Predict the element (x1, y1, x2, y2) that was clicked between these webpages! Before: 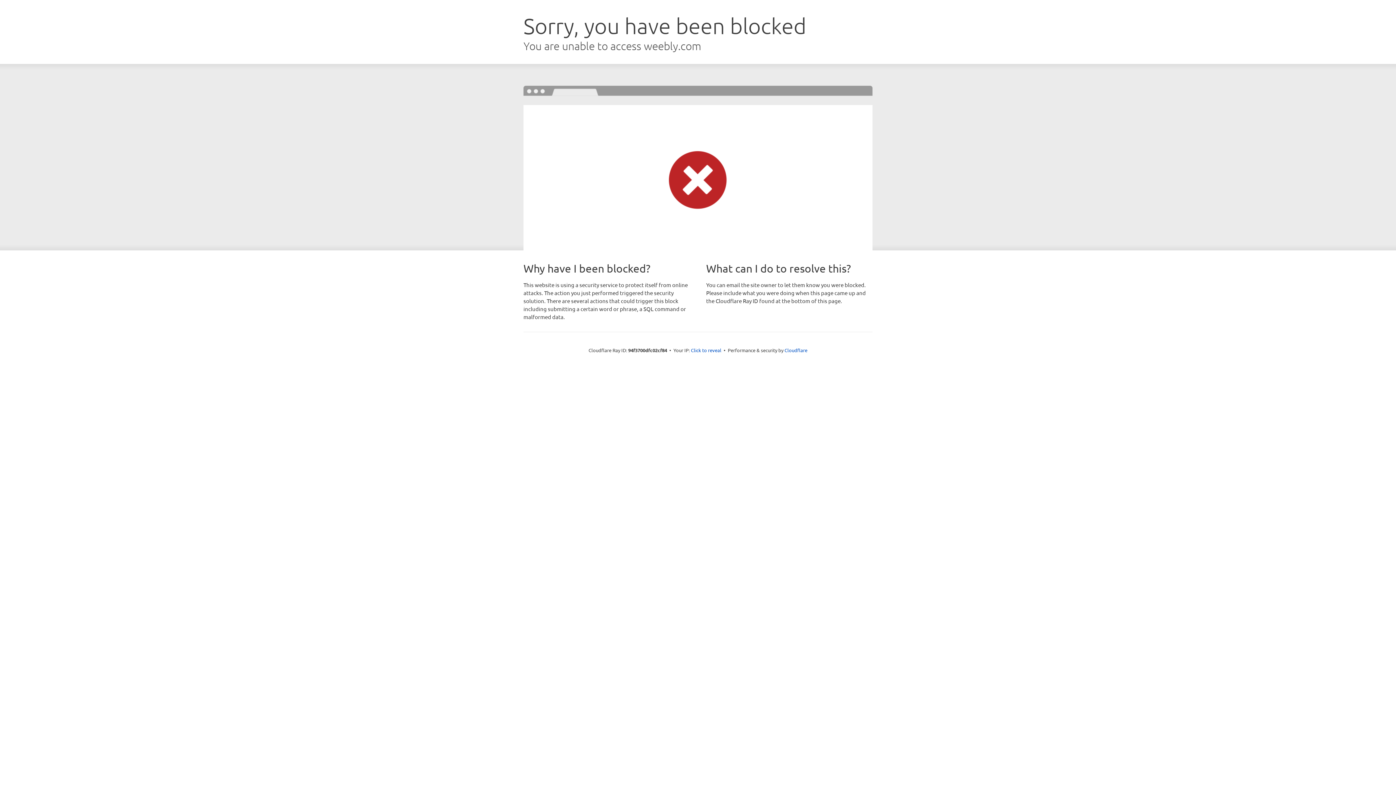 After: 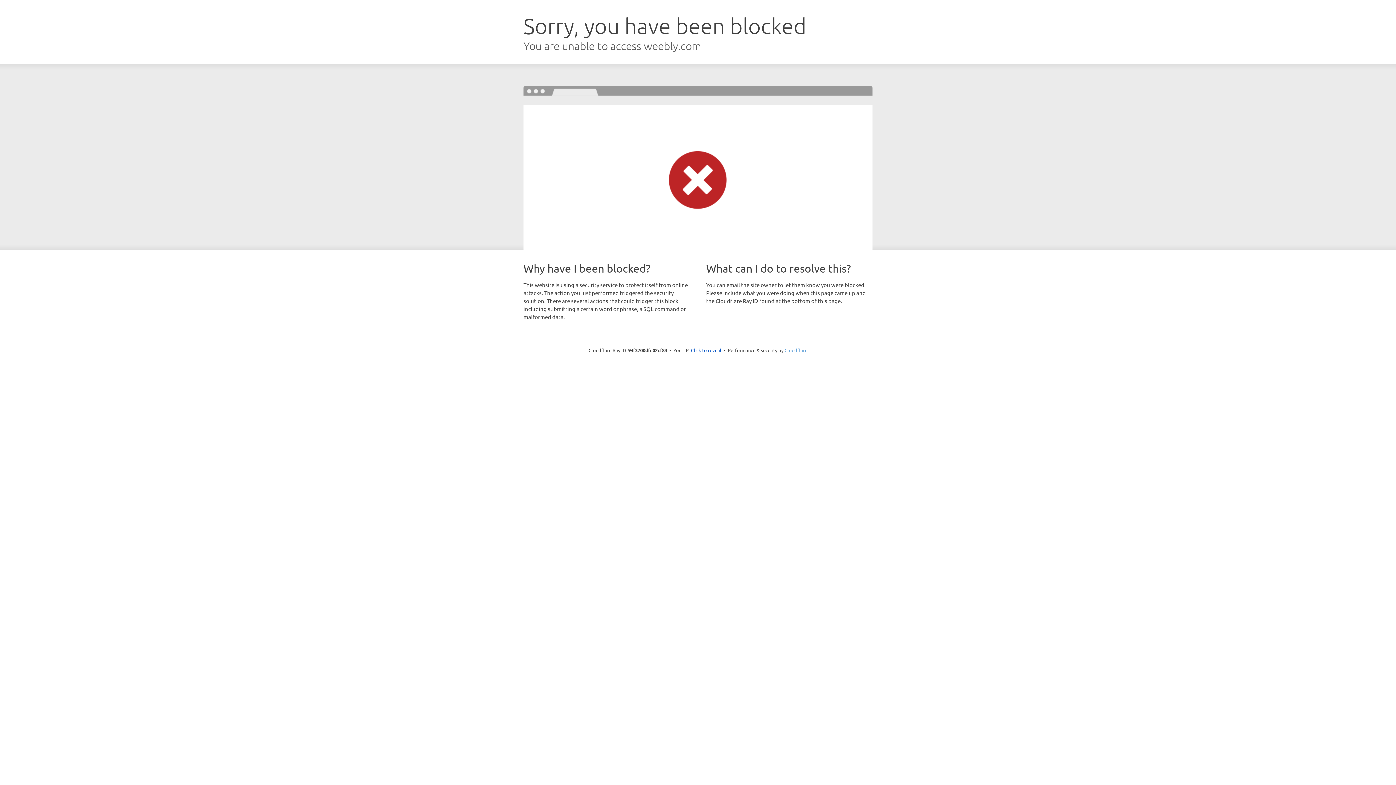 Action: label: Cloudflare bbox: (784, 347, 807, 353)